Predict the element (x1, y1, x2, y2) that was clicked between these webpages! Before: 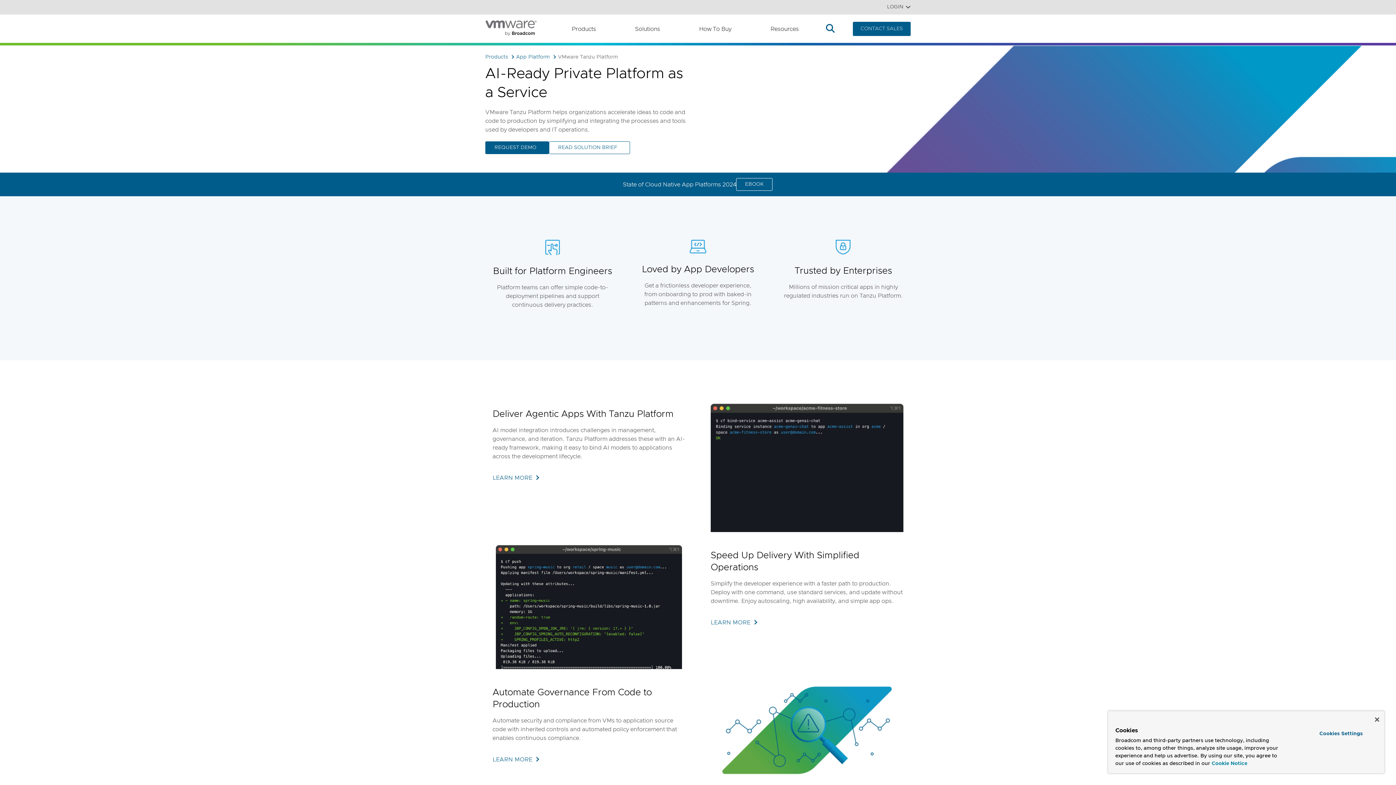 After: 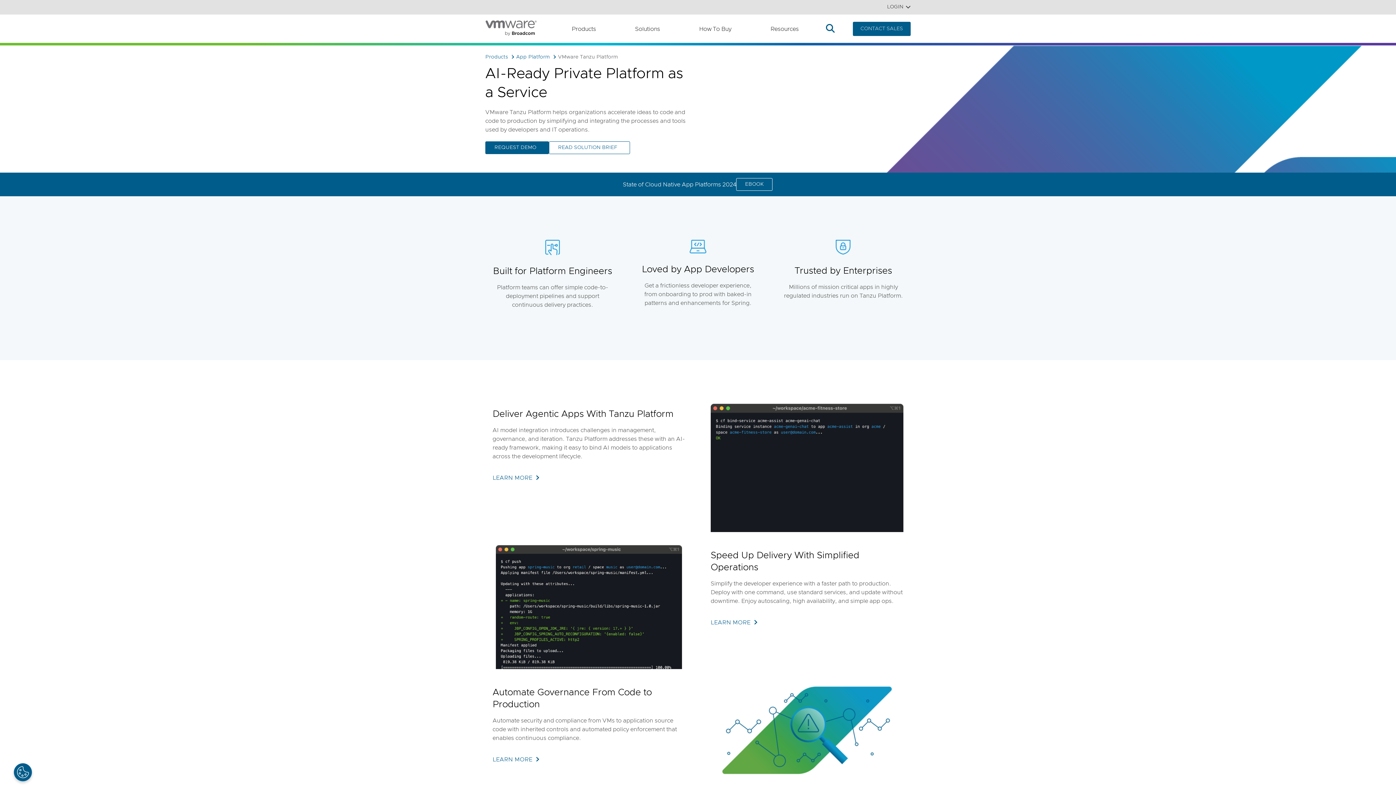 Action: bbox: (1375, 717, 1379, 722) label: Close